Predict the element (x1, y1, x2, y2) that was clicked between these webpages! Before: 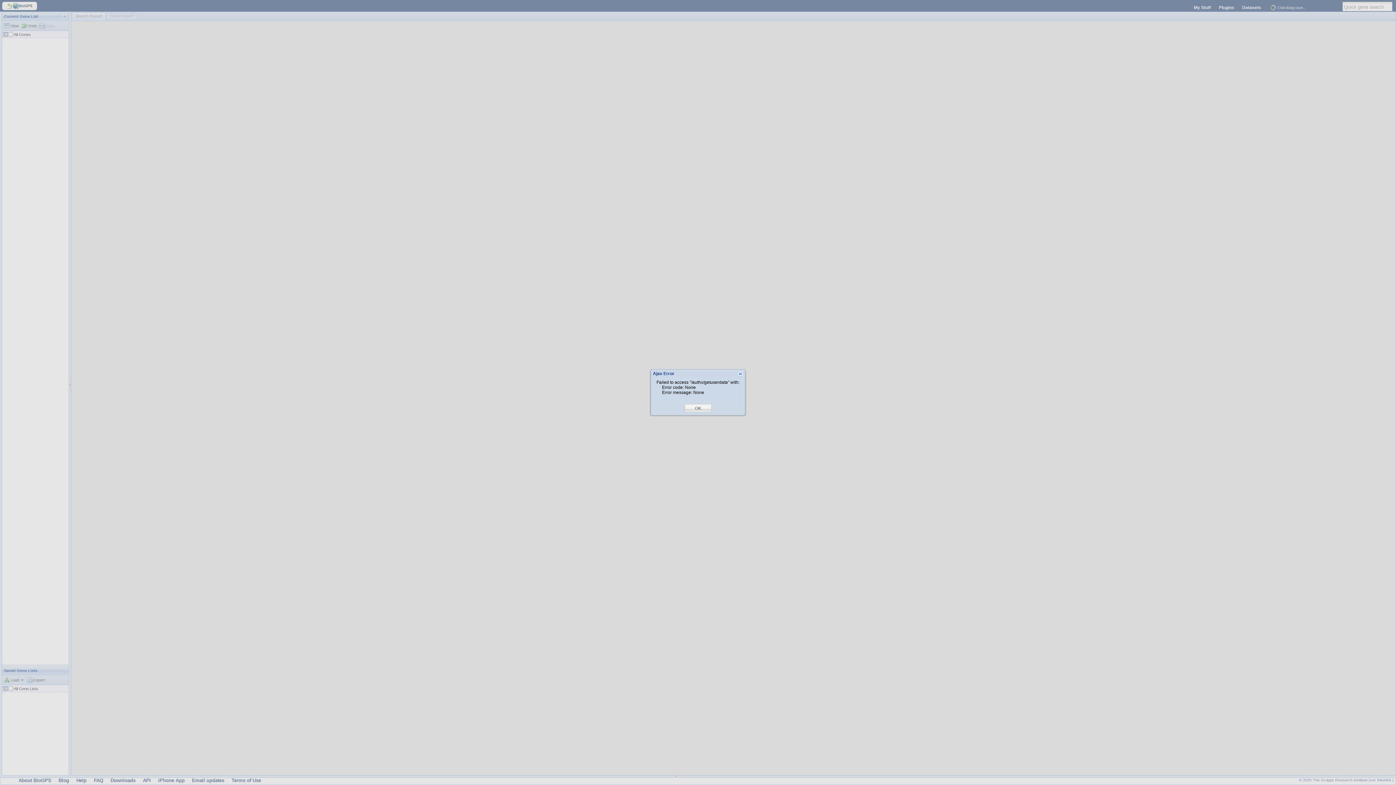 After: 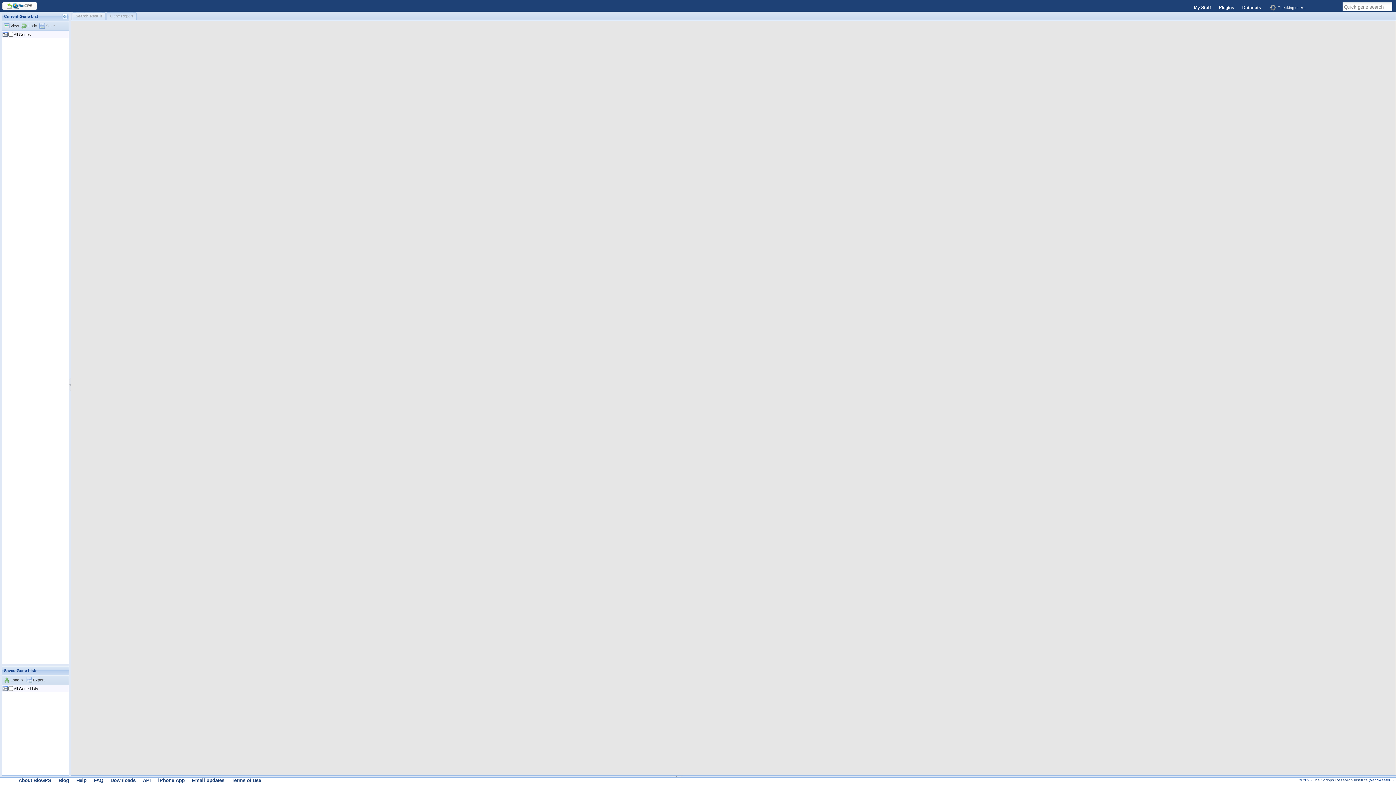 Action: bbox: (695, 405, 701, 411) label: OK